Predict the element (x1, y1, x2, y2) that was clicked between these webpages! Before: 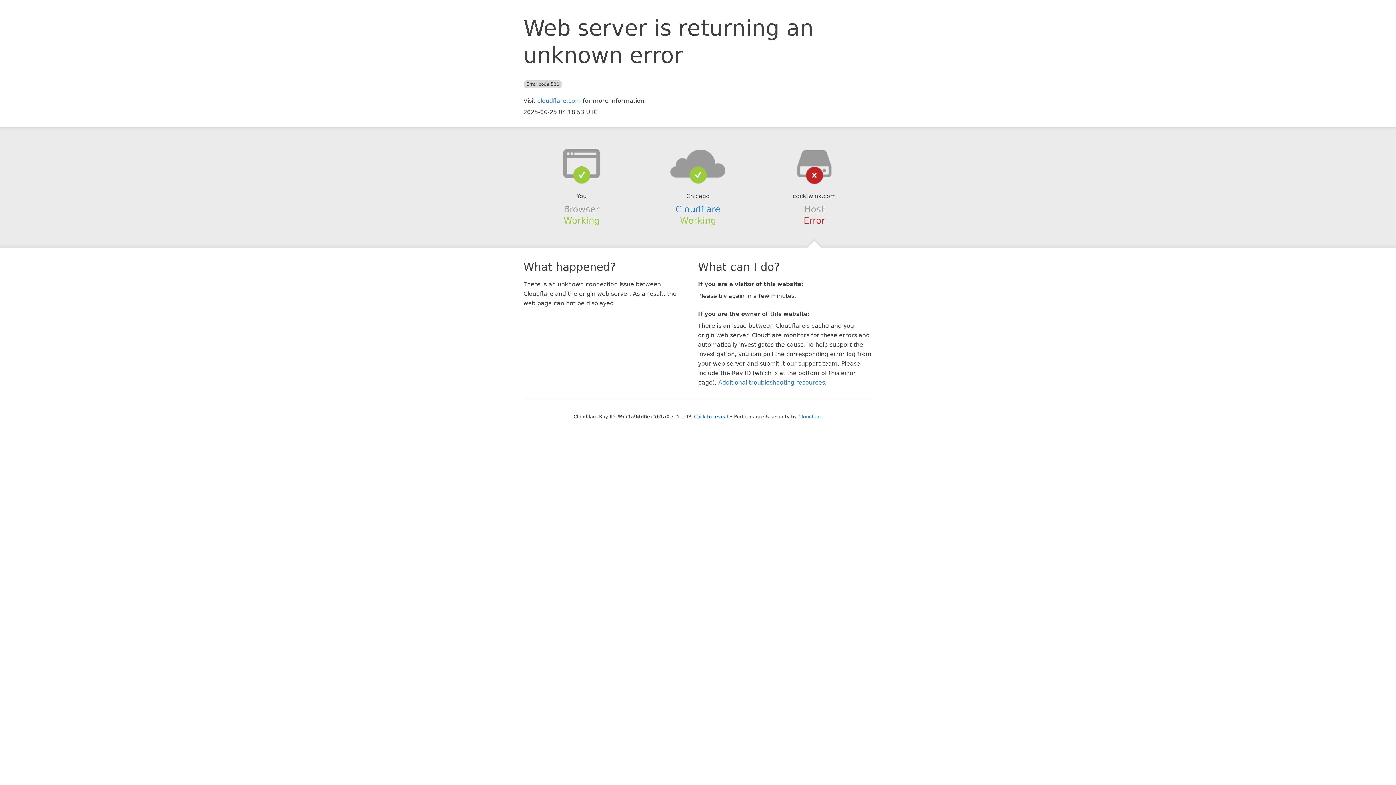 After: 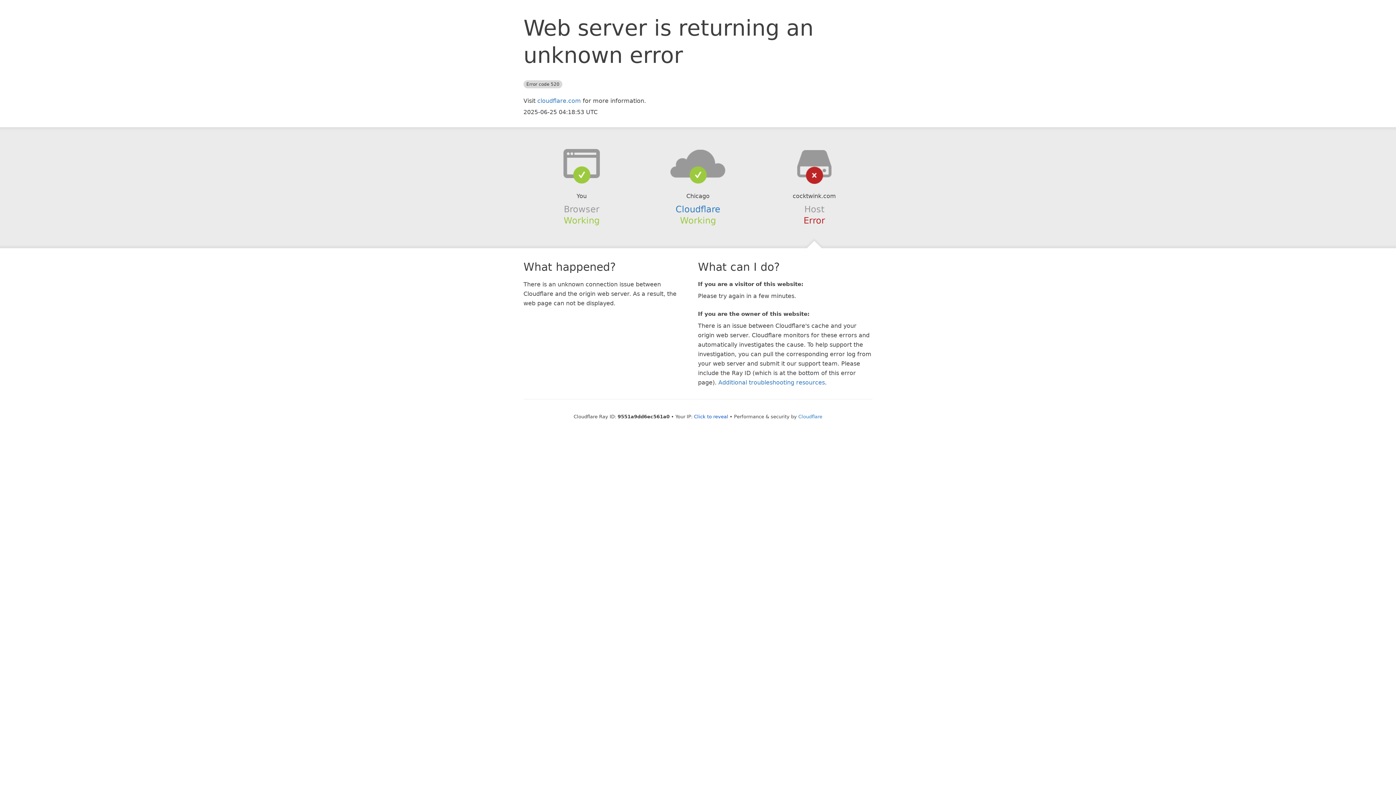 Action: bbox: (639, 148, 756, 178)